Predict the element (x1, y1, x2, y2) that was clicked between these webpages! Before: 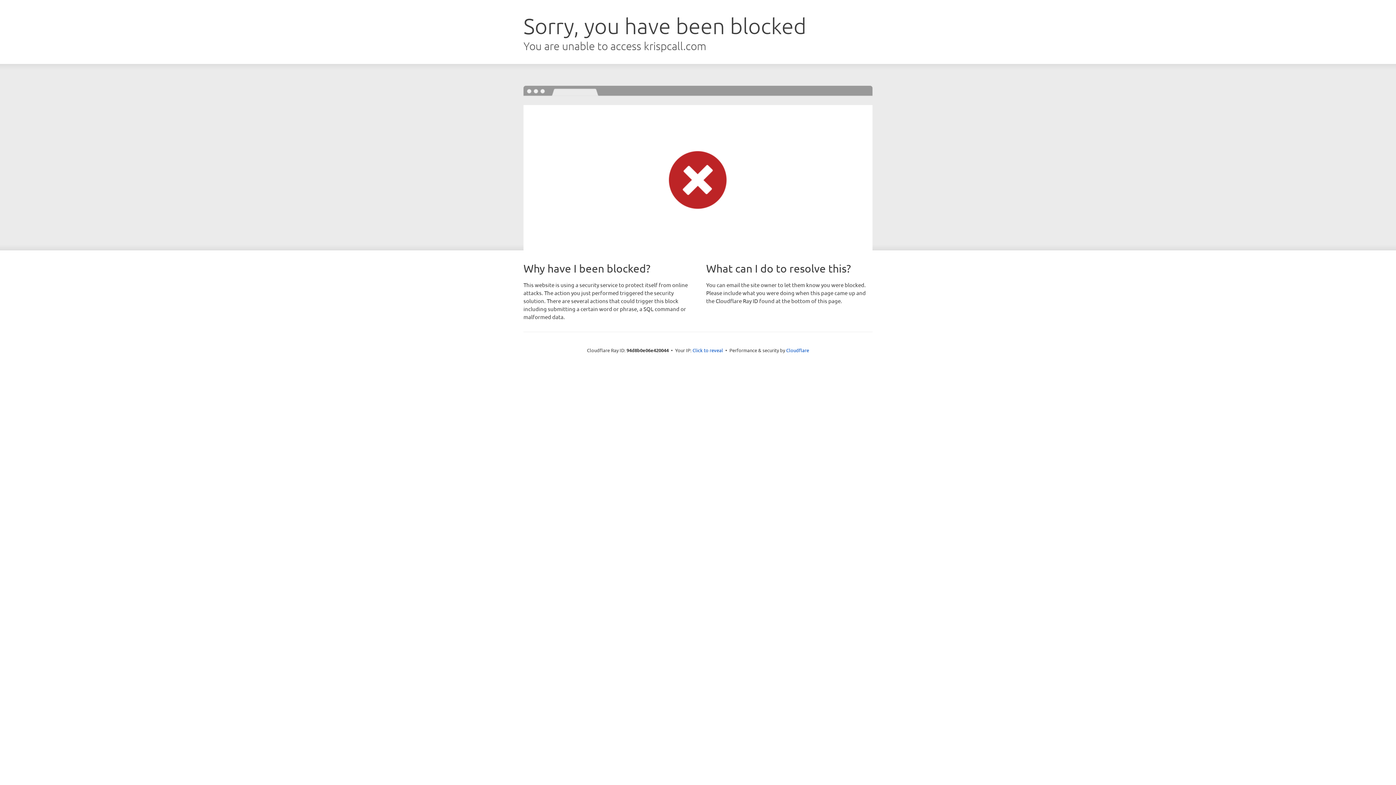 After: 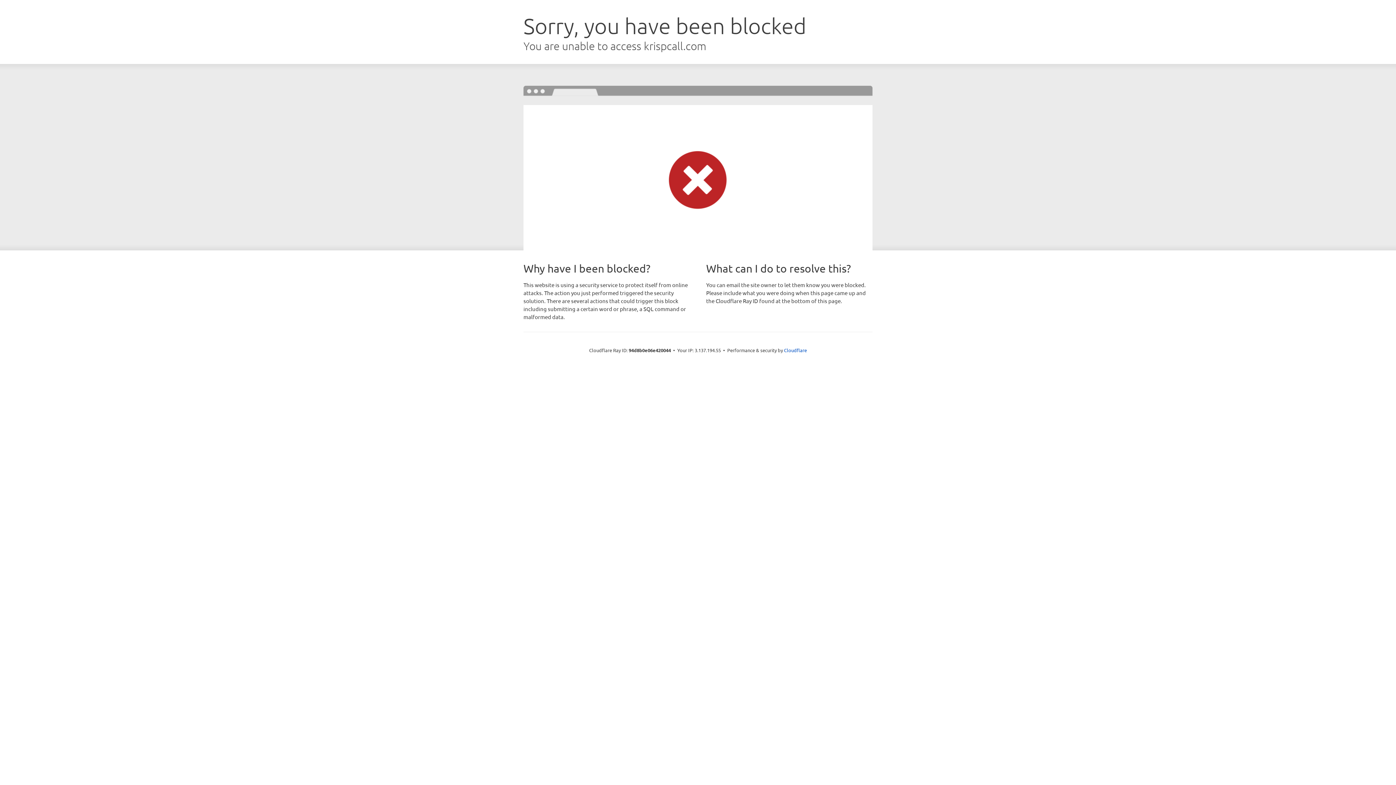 Action: label: Click to reveal bbox: (692, 346, 723, 353)